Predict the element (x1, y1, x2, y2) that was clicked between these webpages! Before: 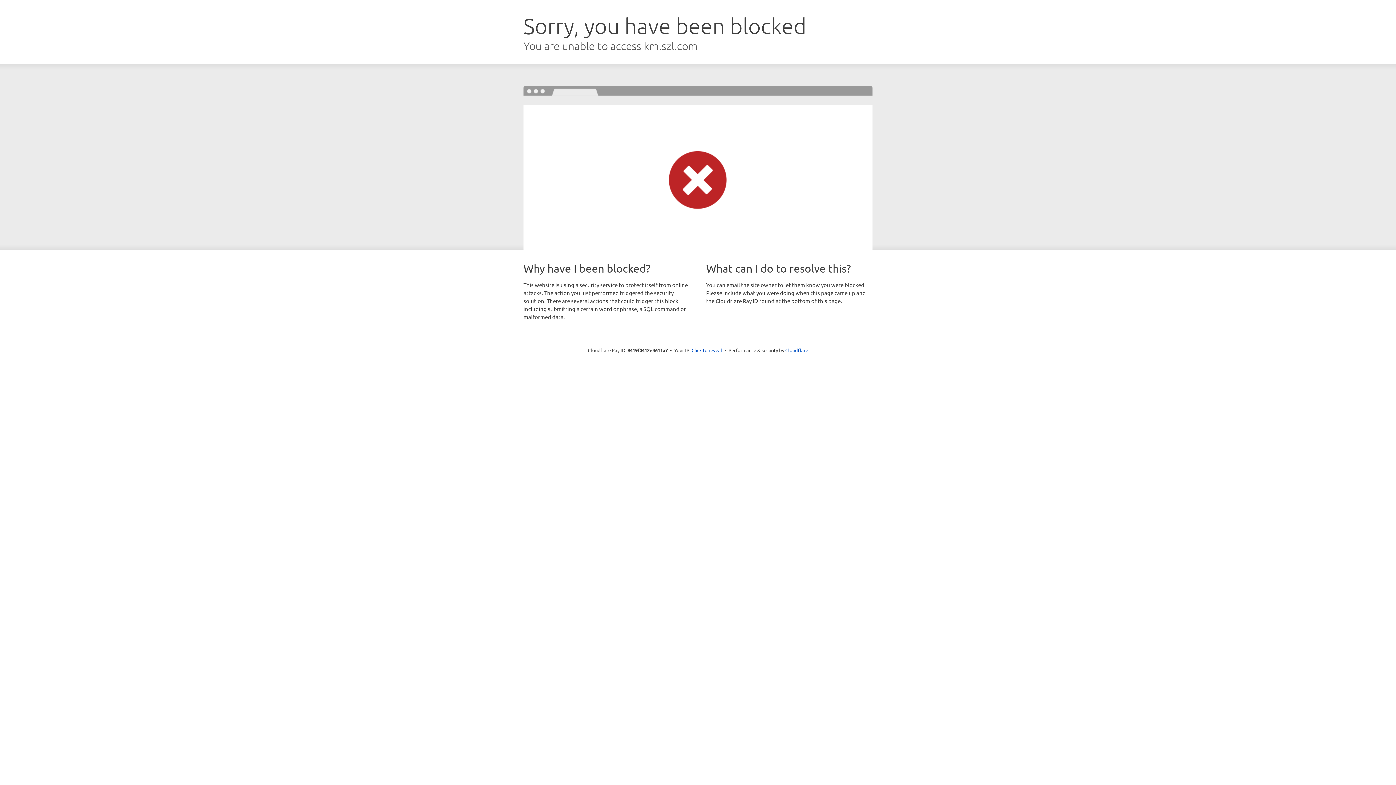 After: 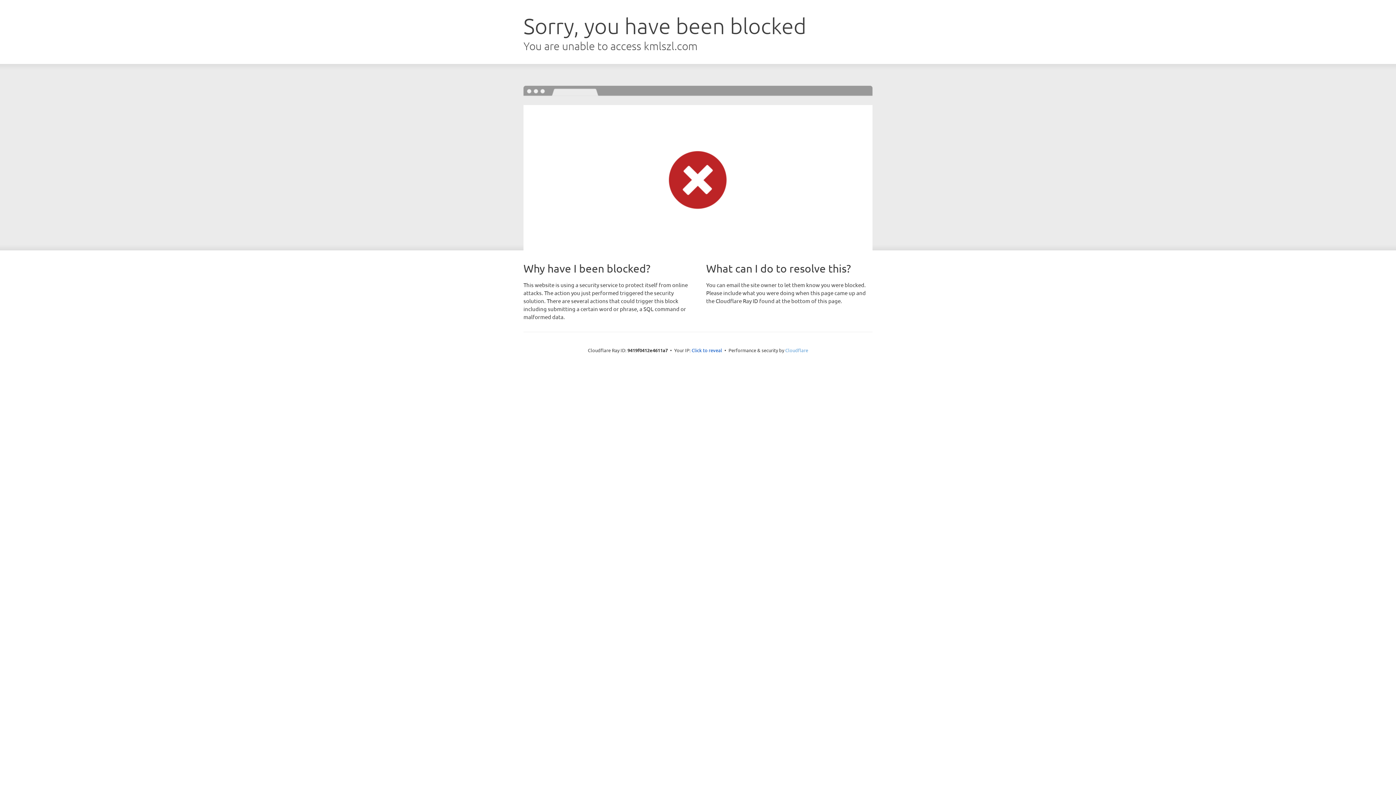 Action: bbox: (785, 347, 808, 353) label: Cloudflare